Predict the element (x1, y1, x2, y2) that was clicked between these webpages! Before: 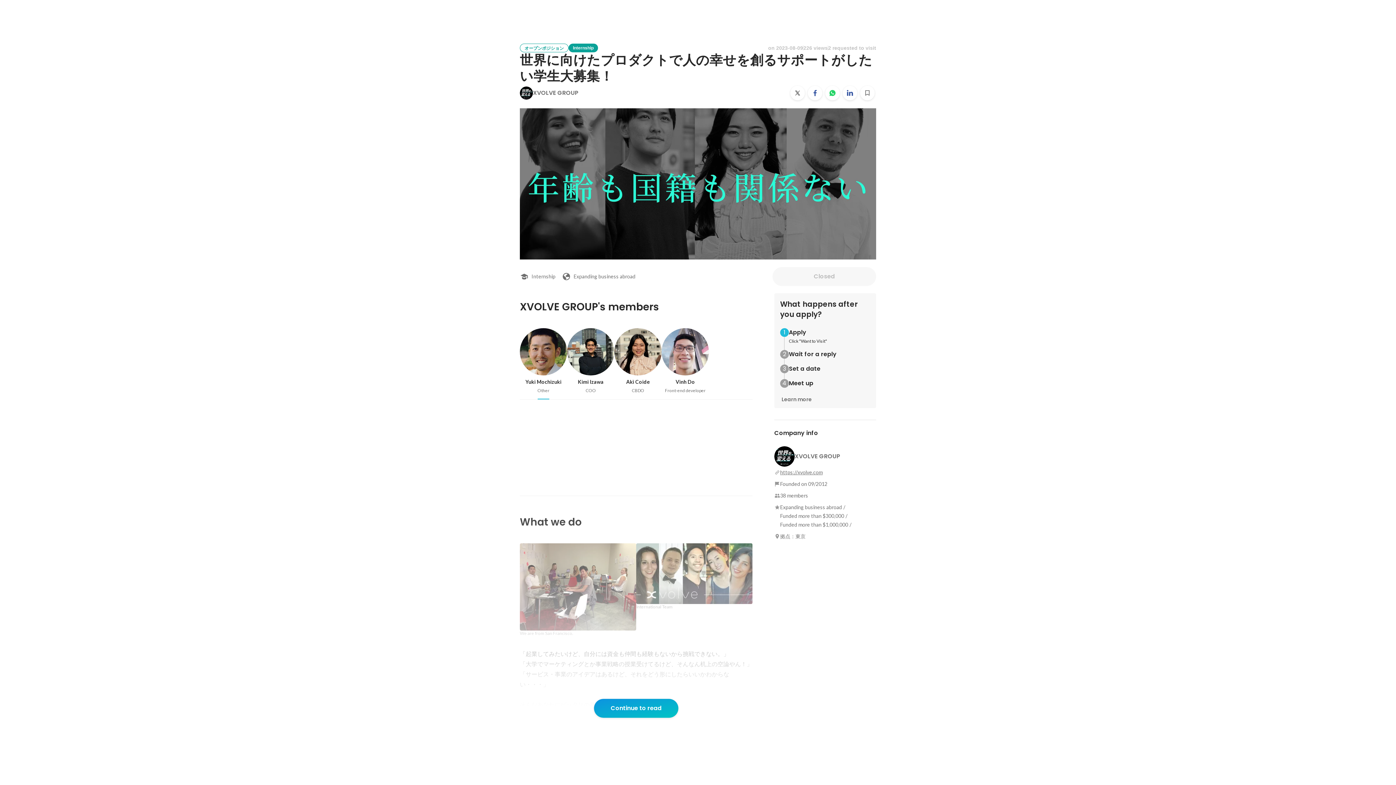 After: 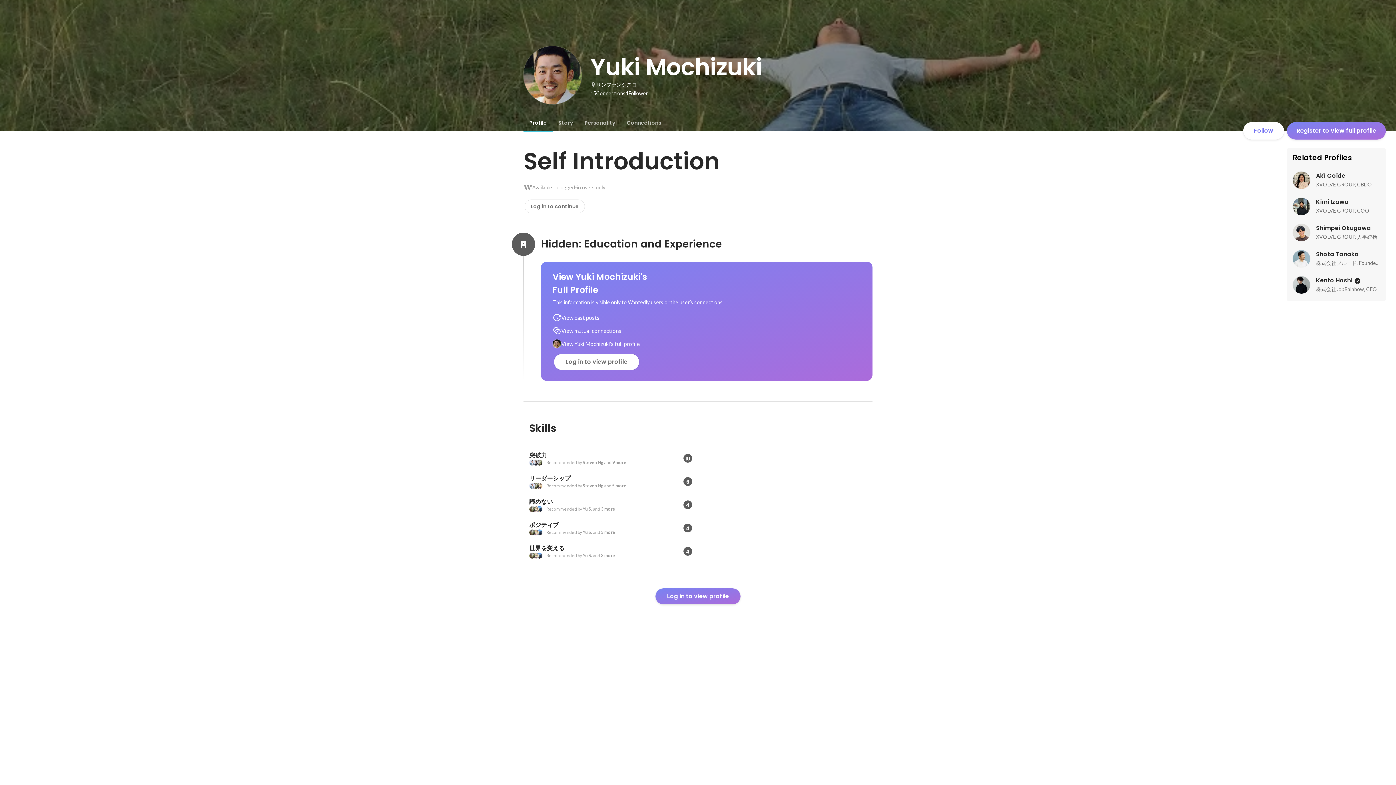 Action: label: Yuki Mochizuki

Other bbox: (520, 328, 567, 393)